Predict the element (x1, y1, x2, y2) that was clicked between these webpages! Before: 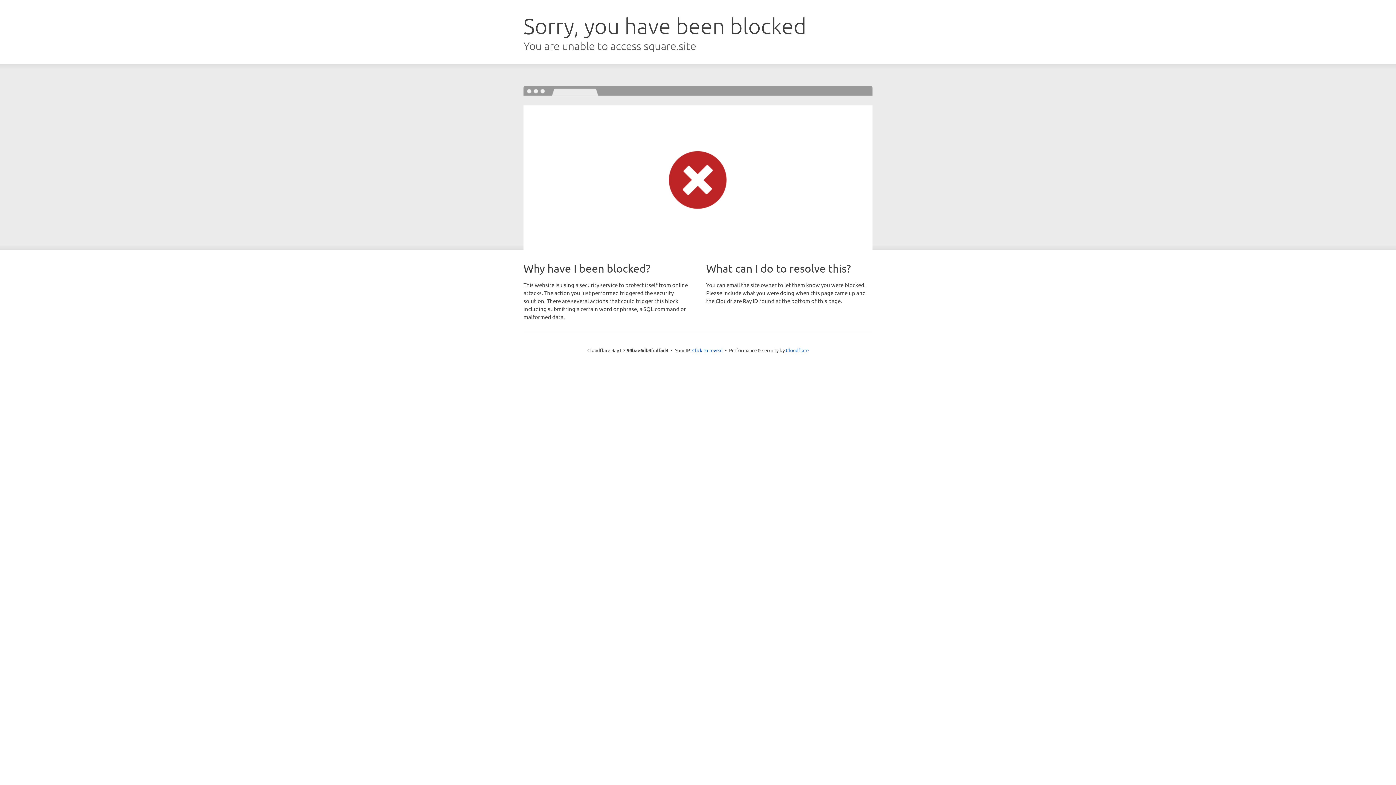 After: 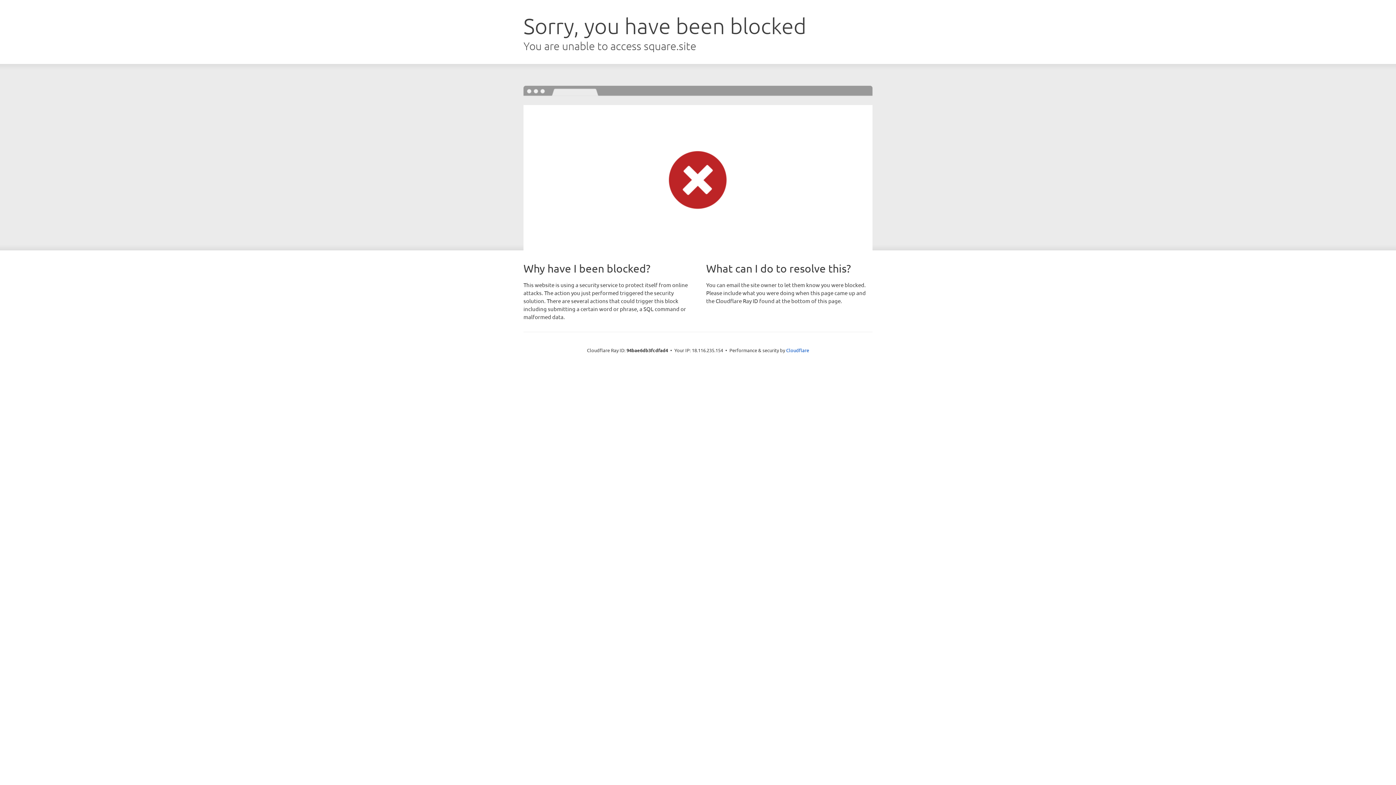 Action: label: Click to reveal bbox: (692, 346, 722, 353)